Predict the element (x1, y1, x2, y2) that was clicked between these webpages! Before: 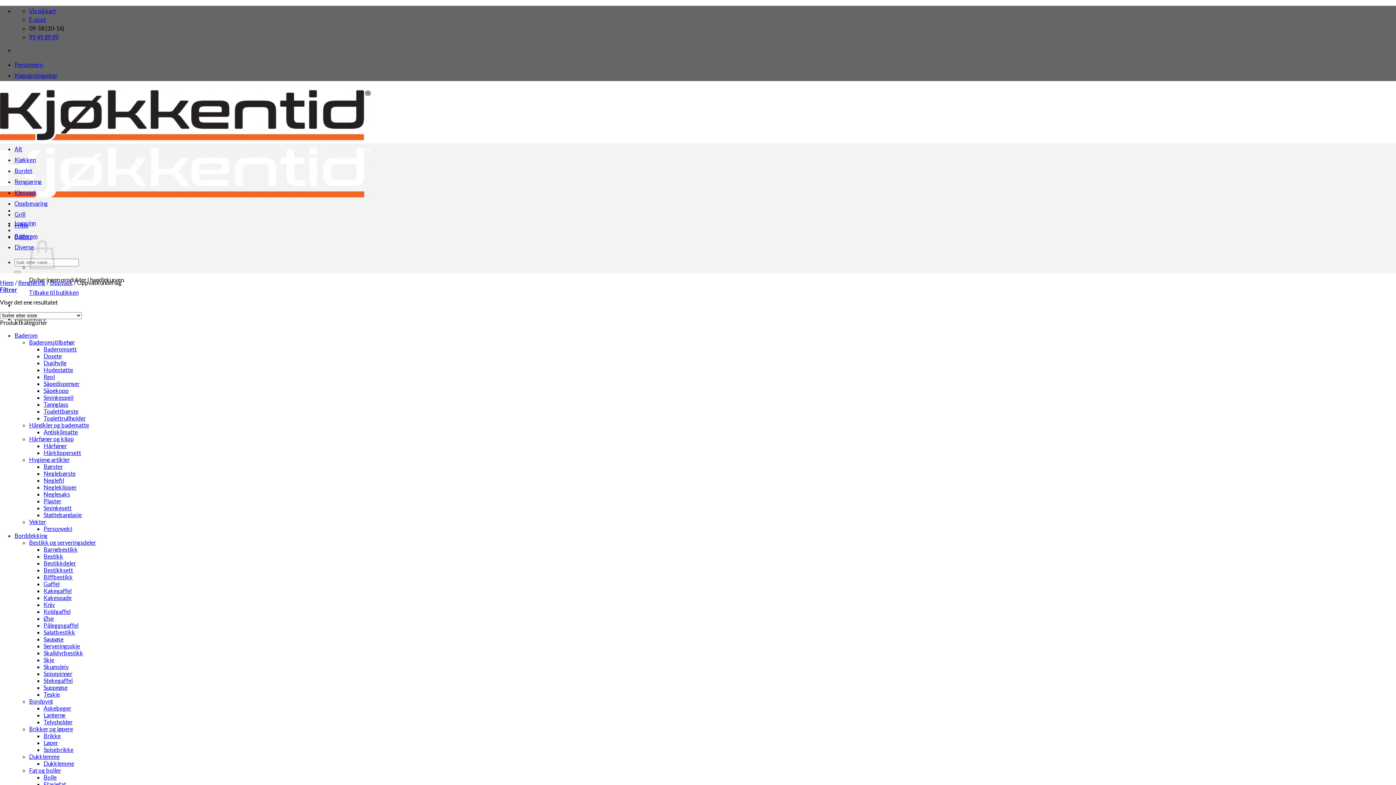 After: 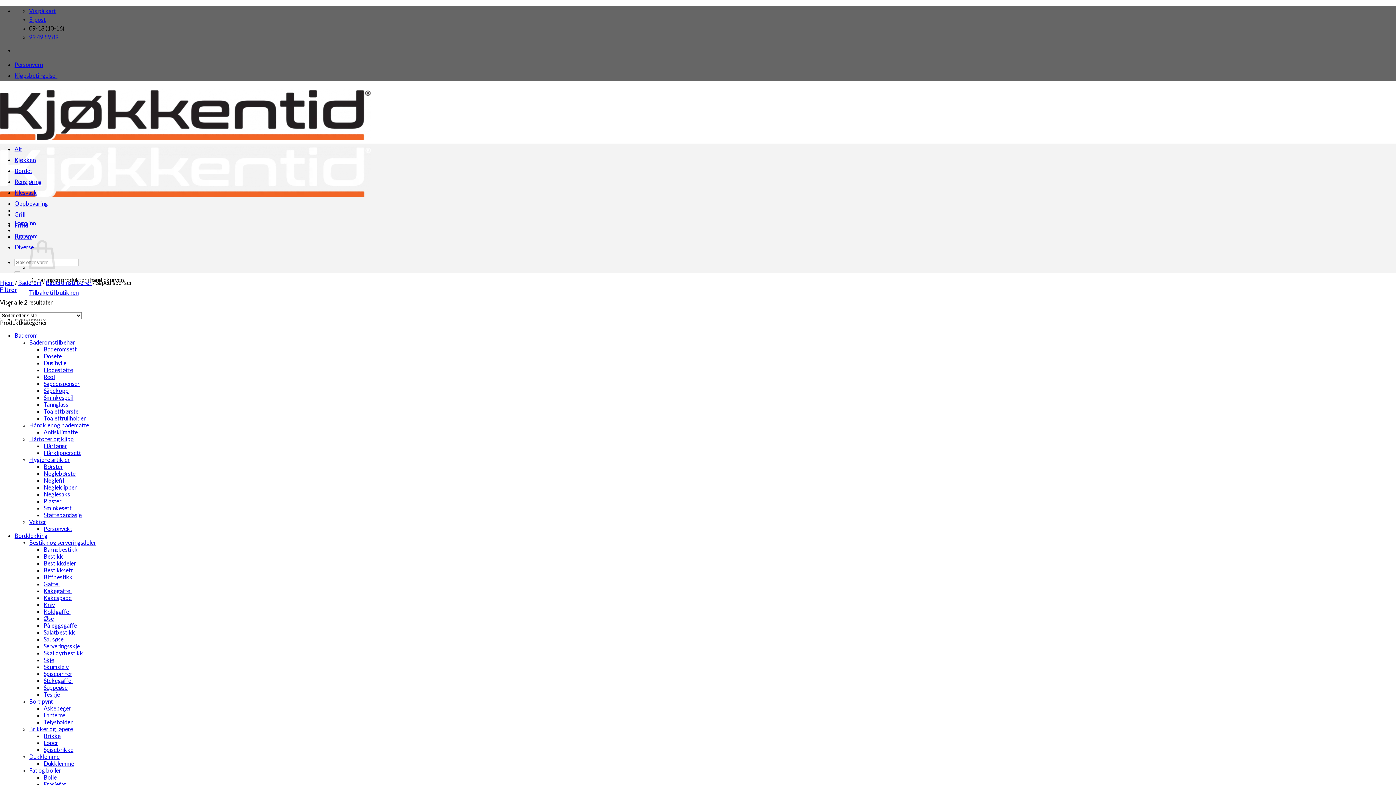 Action: bbox: (43, 380, 79, 387) label: Såpedispenser